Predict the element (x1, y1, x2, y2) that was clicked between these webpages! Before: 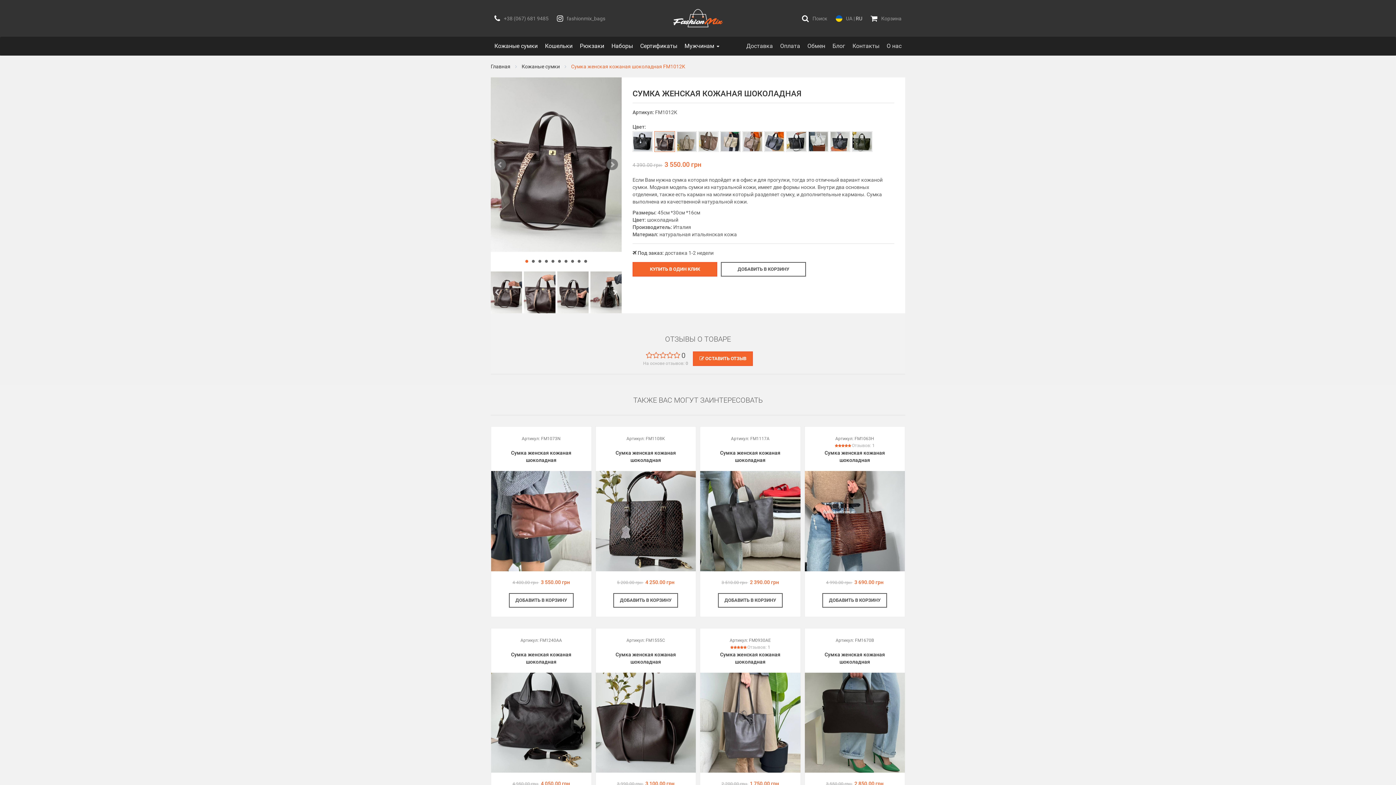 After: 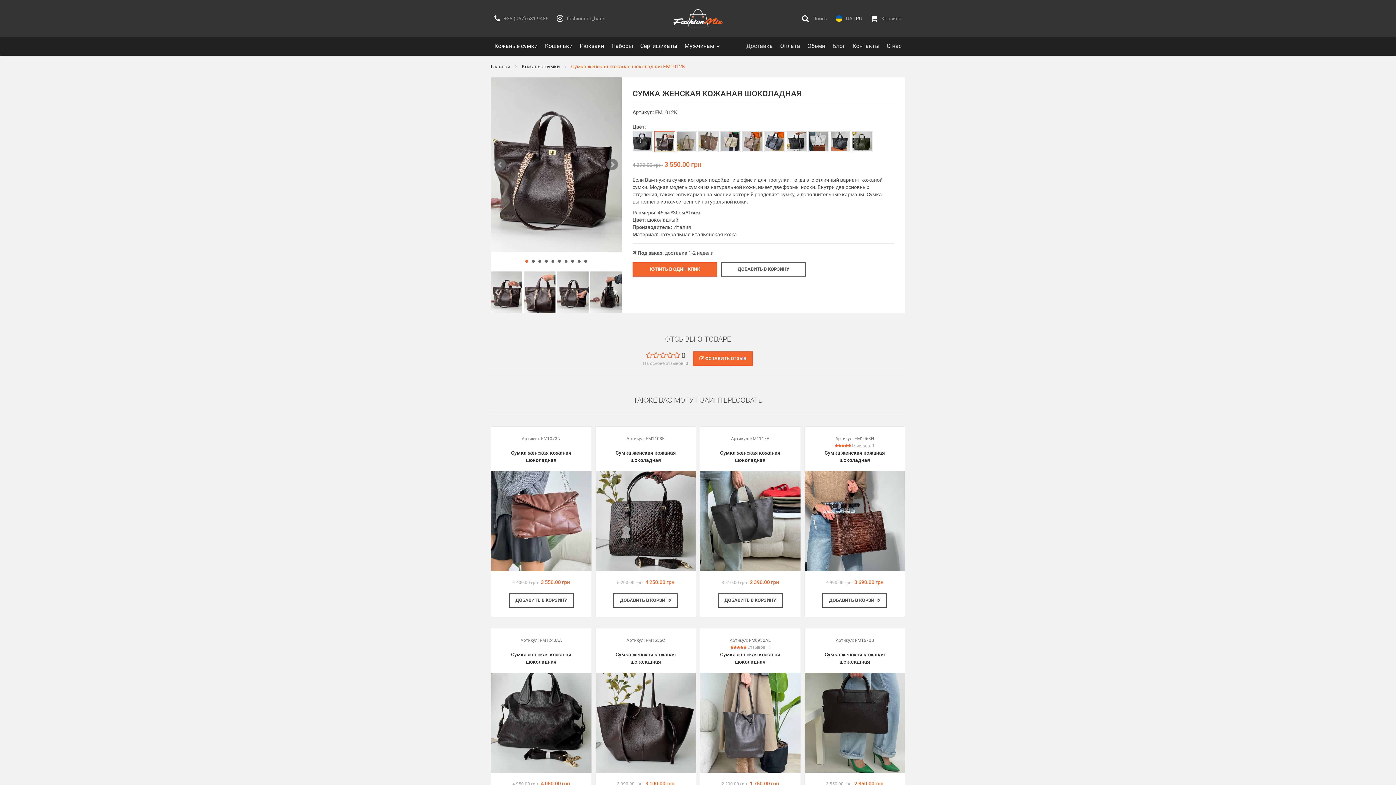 Action: bbox: (841, 444, 844, 447)